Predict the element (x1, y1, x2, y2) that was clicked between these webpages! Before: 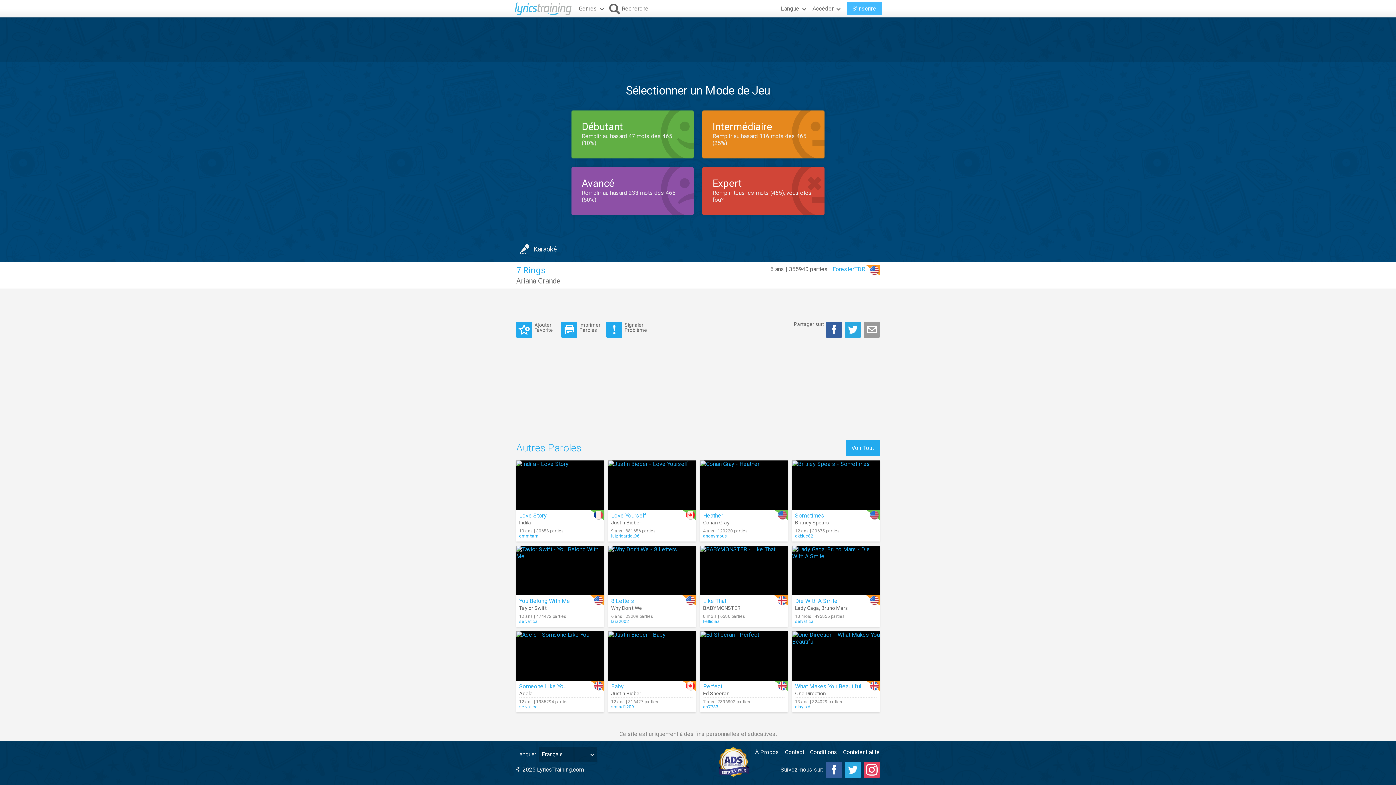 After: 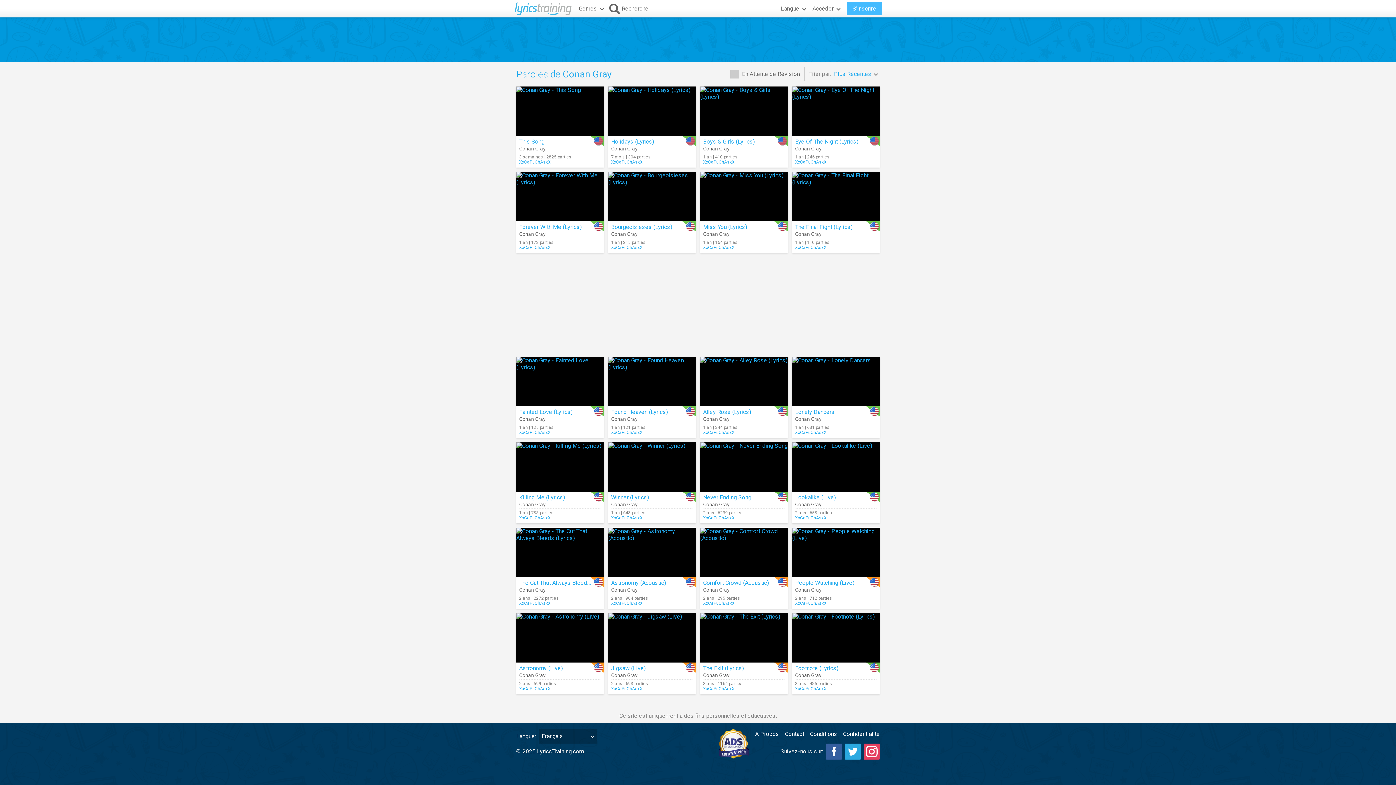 Action: label: Conan Gray bbox: (703, 520, 729, 525)